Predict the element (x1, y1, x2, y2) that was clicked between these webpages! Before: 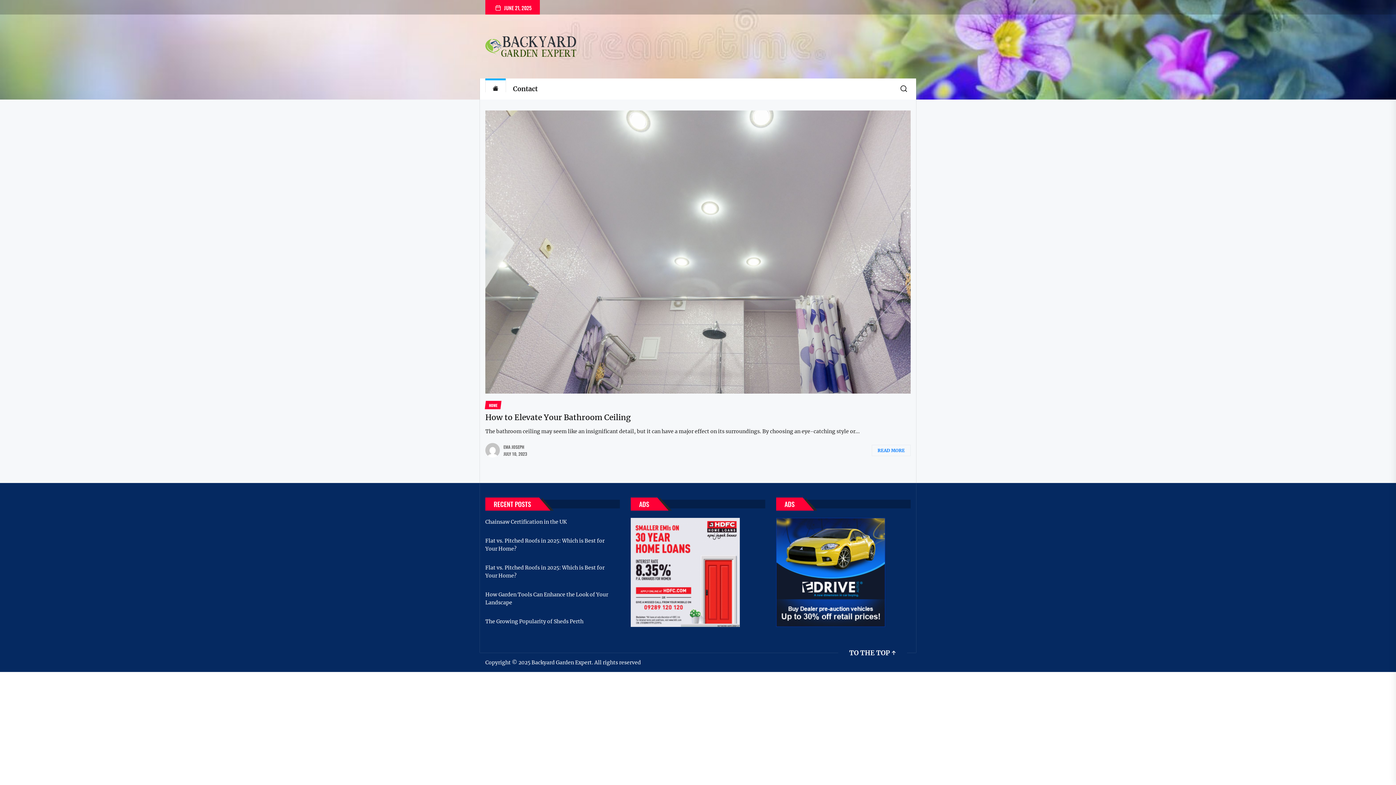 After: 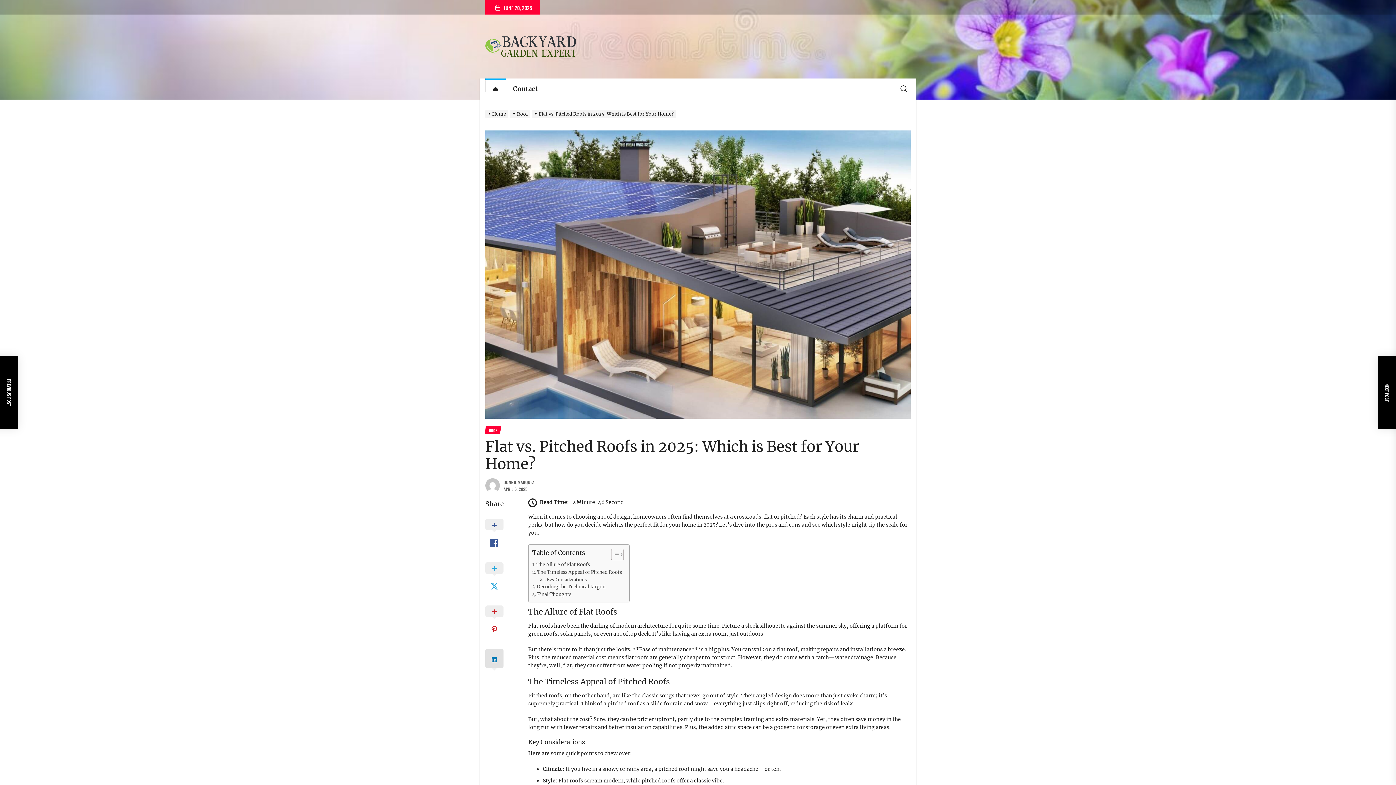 Action: label: Flat vs. Pitched Roofs in 2025: Which is Best for Your Home? bbox: (485, 564, 620, 580)